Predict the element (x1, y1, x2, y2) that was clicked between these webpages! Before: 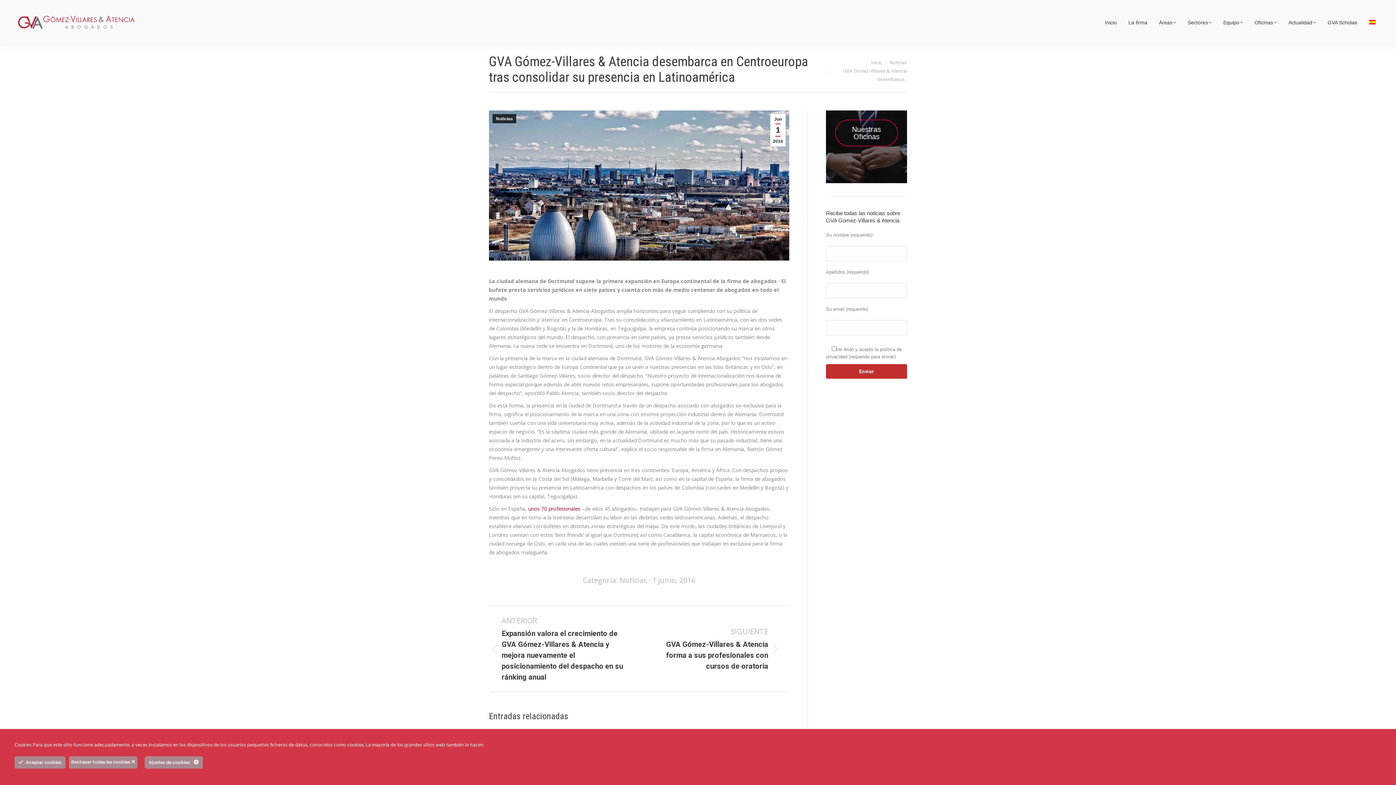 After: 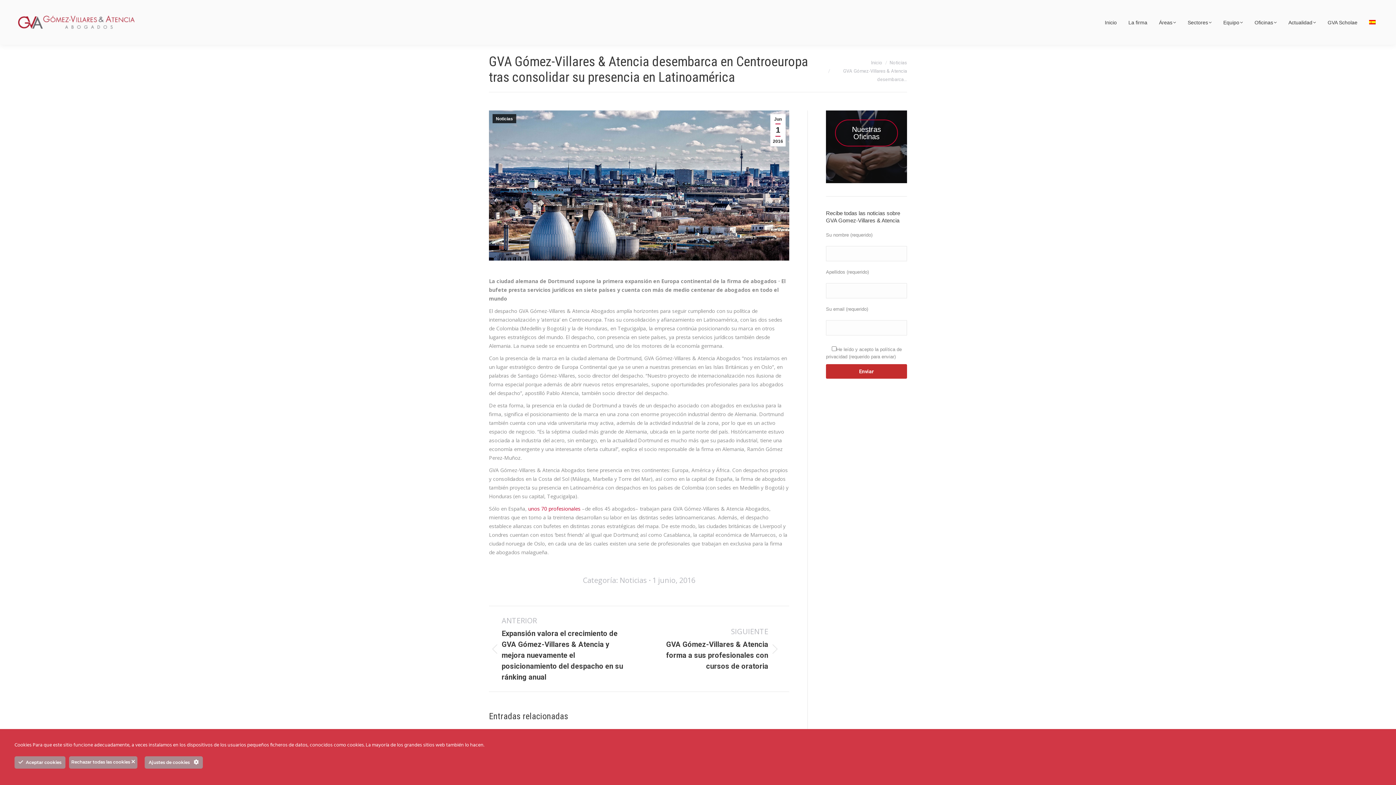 Action: bbox: (1367, 17, 1378, 27)